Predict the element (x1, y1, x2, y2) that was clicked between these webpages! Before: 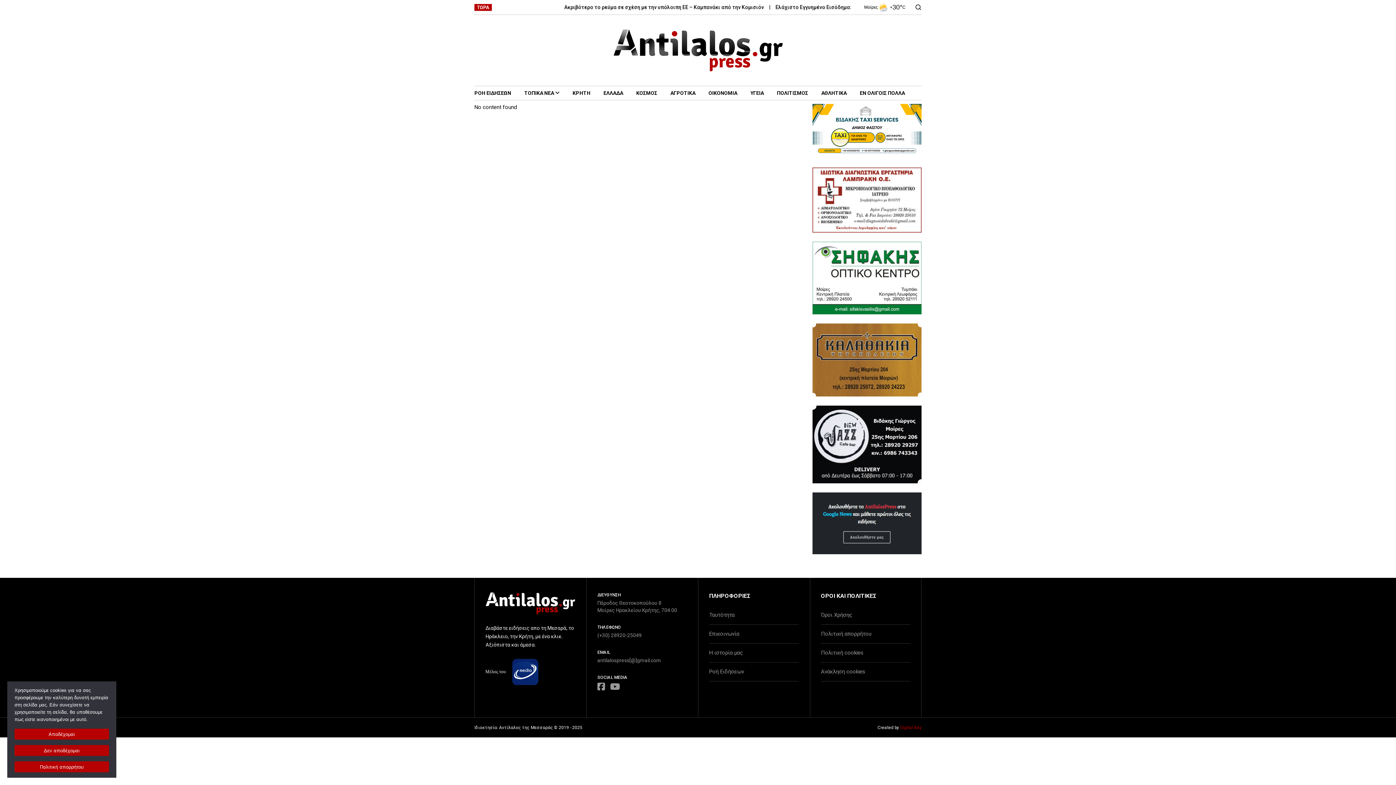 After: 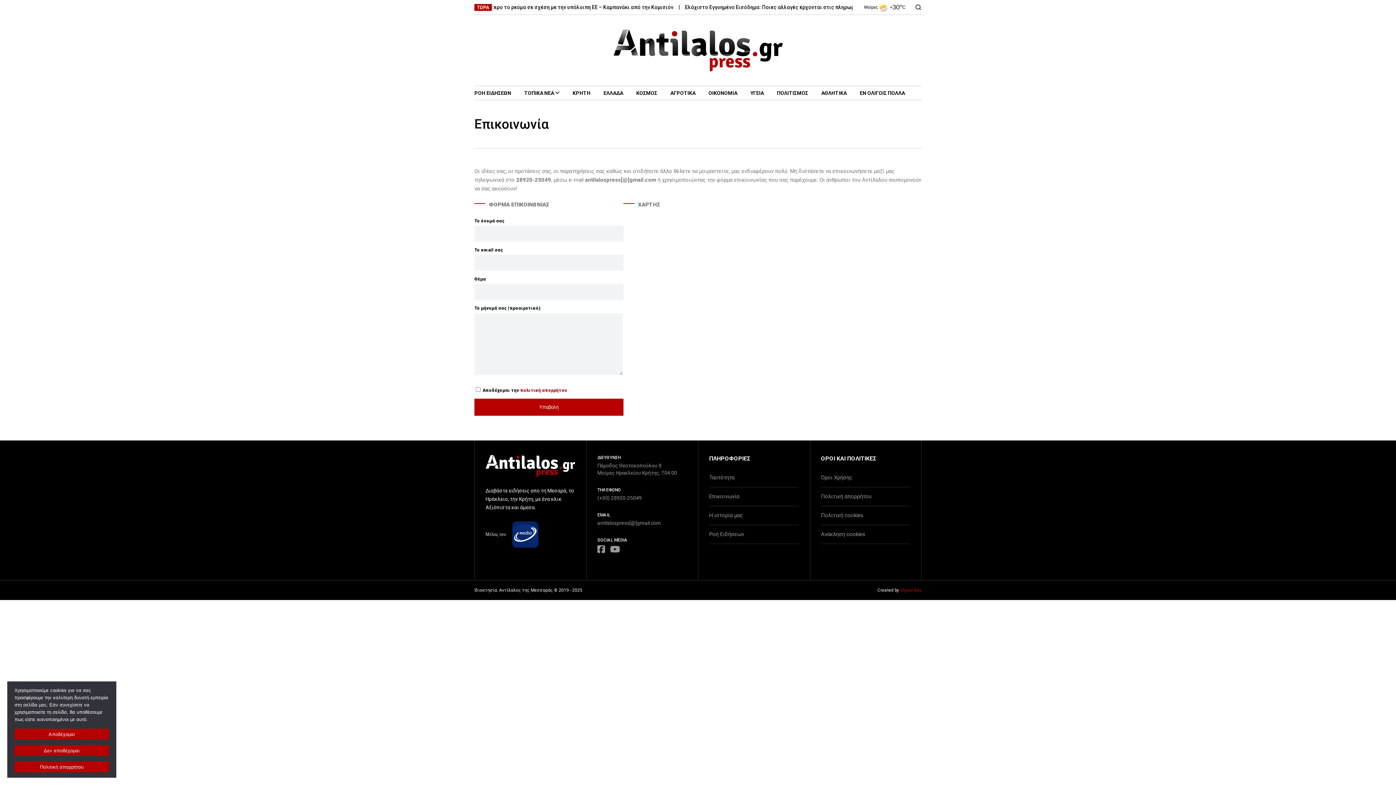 Action: label: Επικοινωνία bbox: (709, 630, 739, 637)